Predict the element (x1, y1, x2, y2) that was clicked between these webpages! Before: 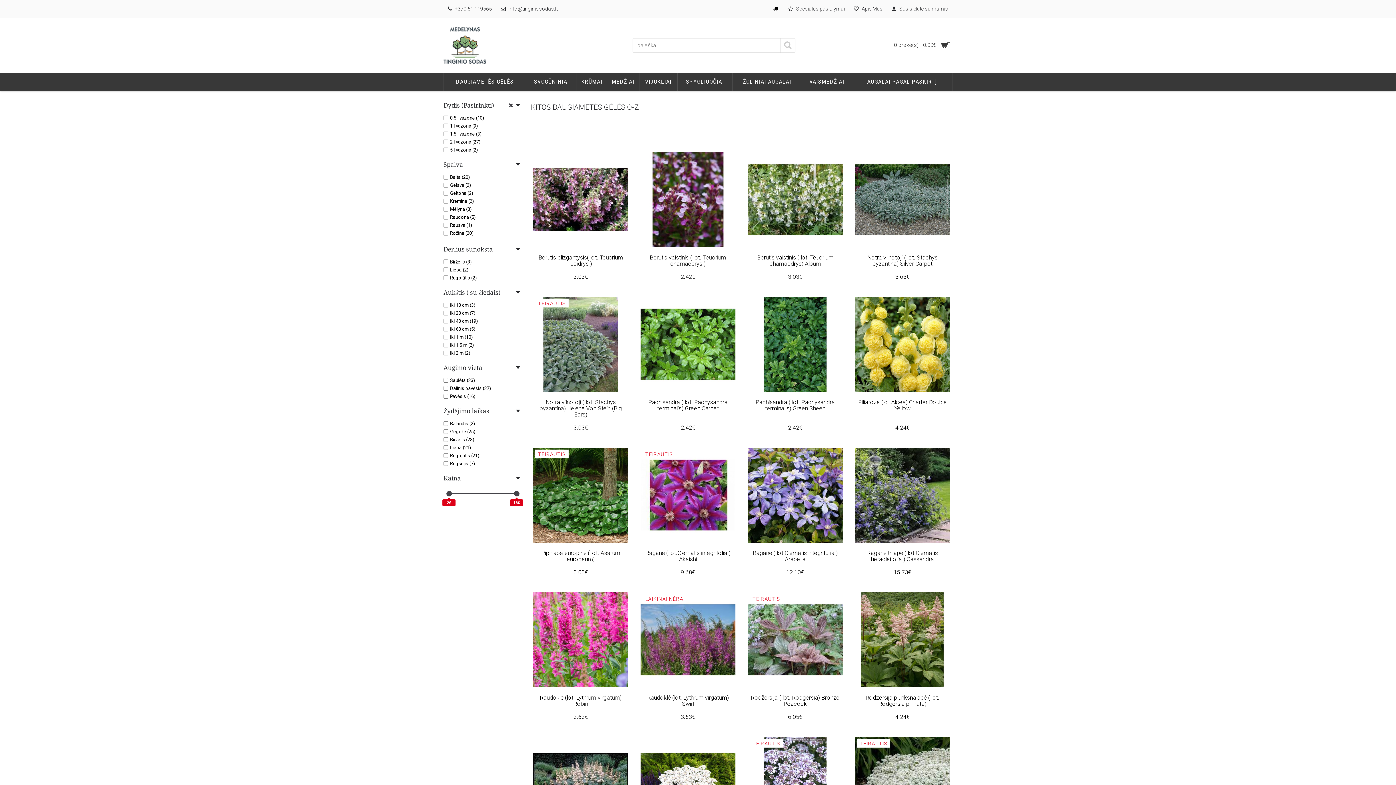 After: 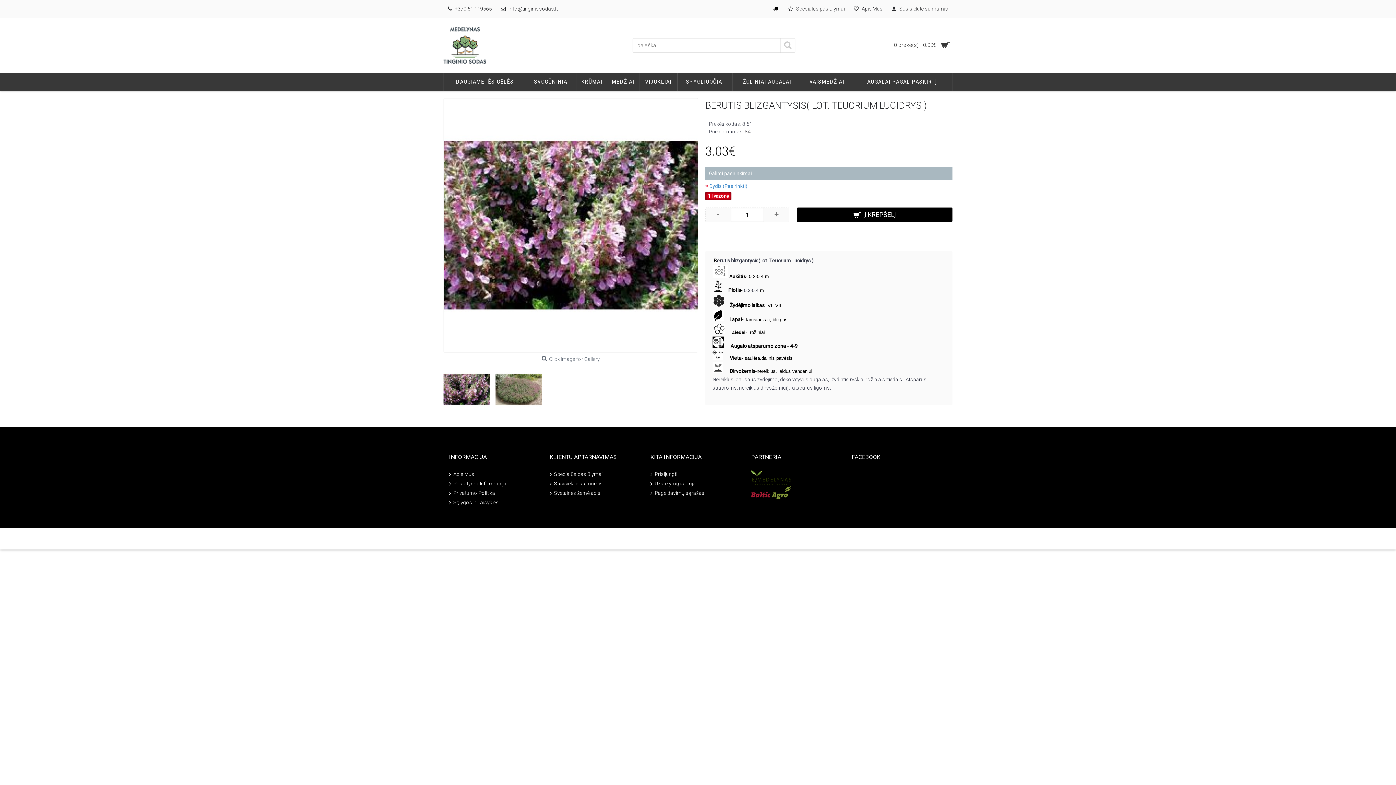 Action: label: Berutis blizgantysis( lot. Teucrium lucidrys ) bbox: (533, 250, 628, 269)